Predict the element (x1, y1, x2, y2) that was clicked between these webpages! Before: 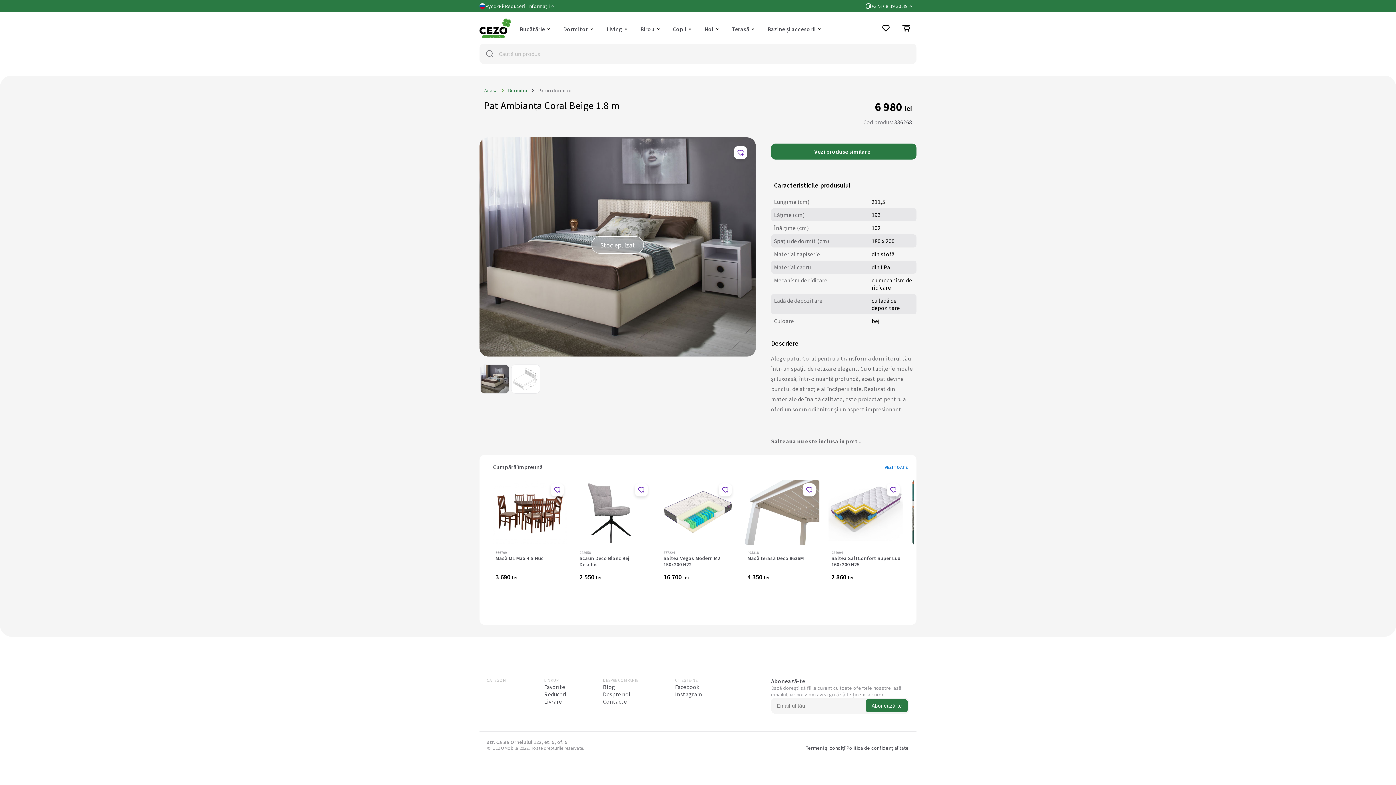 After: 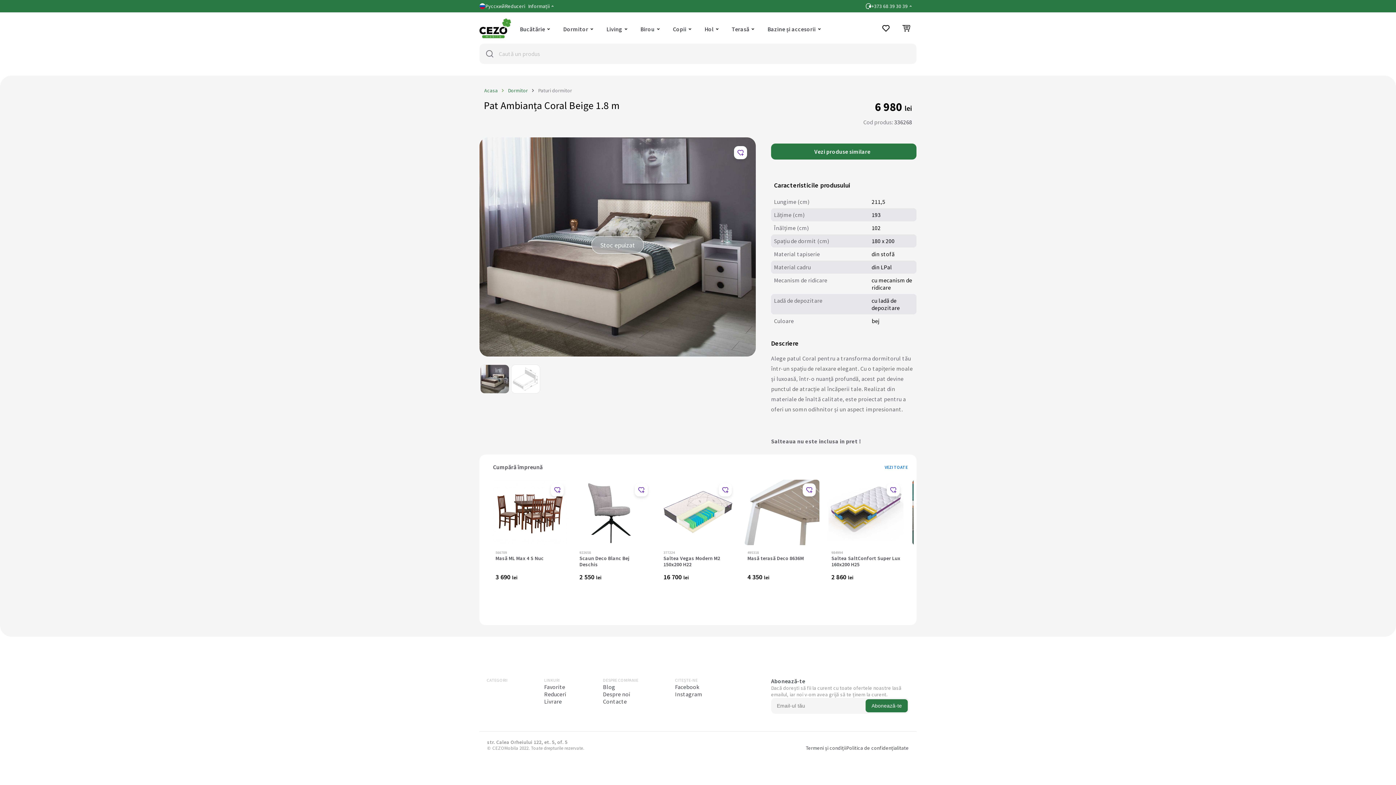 Action: bbox: (846, 745, 909, 751) label: Politica de confidențialitate